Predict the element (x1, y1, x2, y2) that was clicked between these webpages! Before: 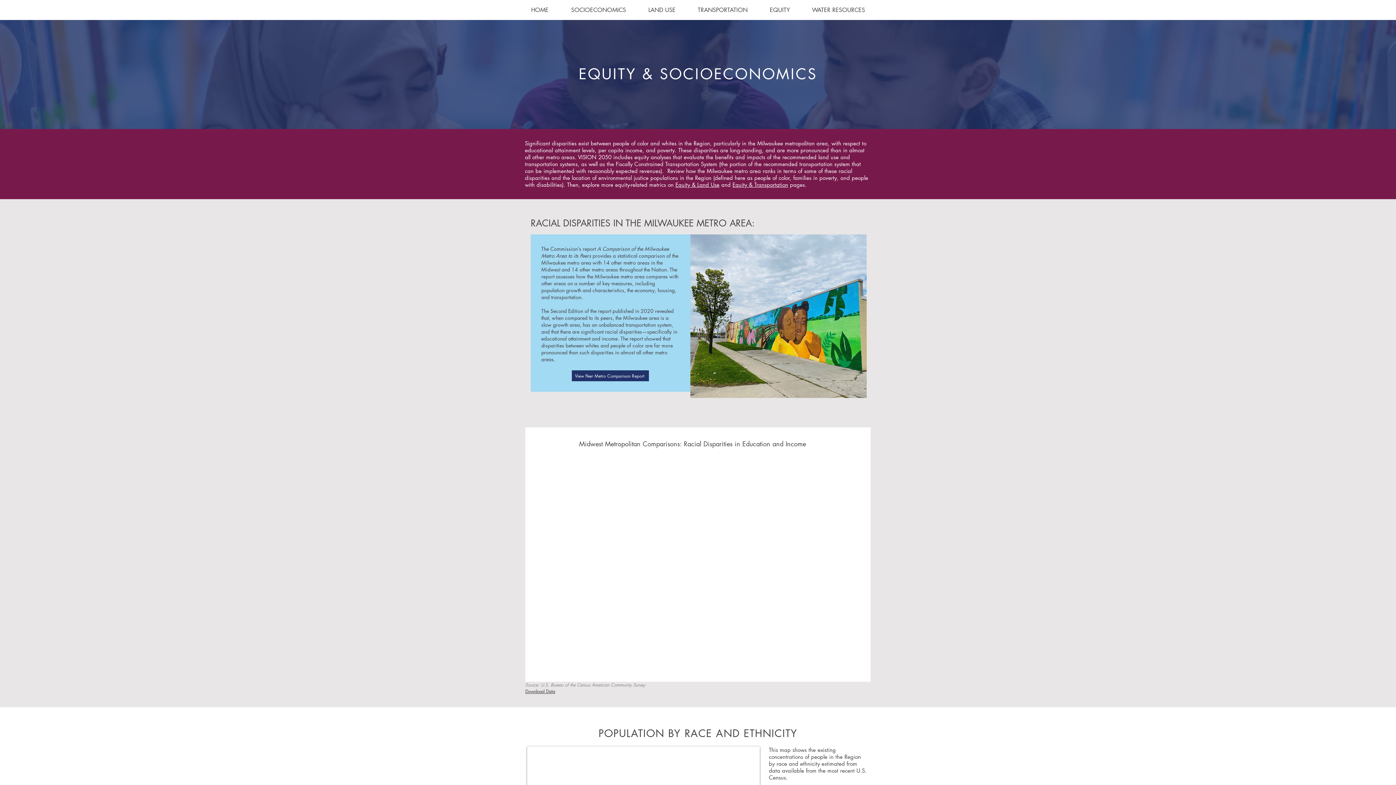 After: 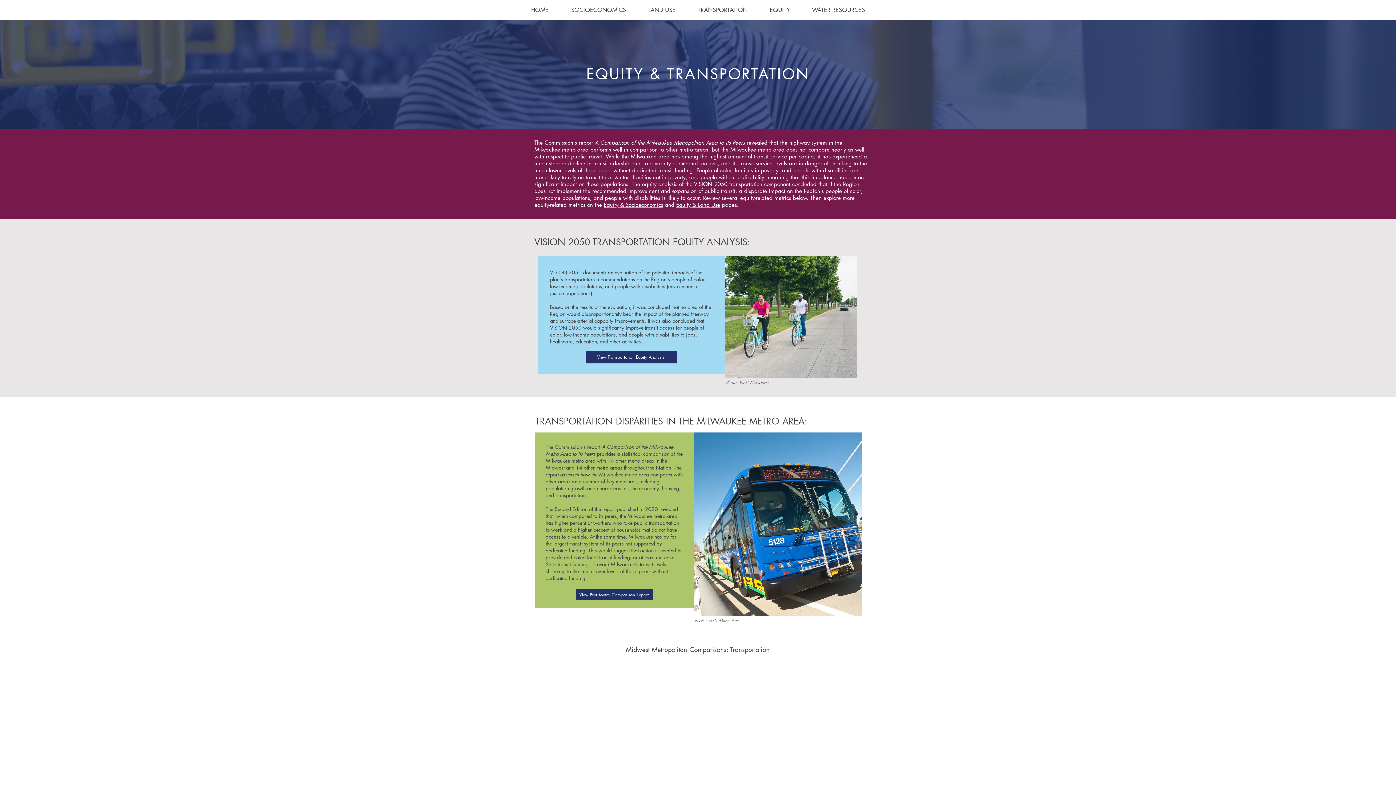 Action: bbox: (732, 181, 788, 188) label: Equity & Transportation